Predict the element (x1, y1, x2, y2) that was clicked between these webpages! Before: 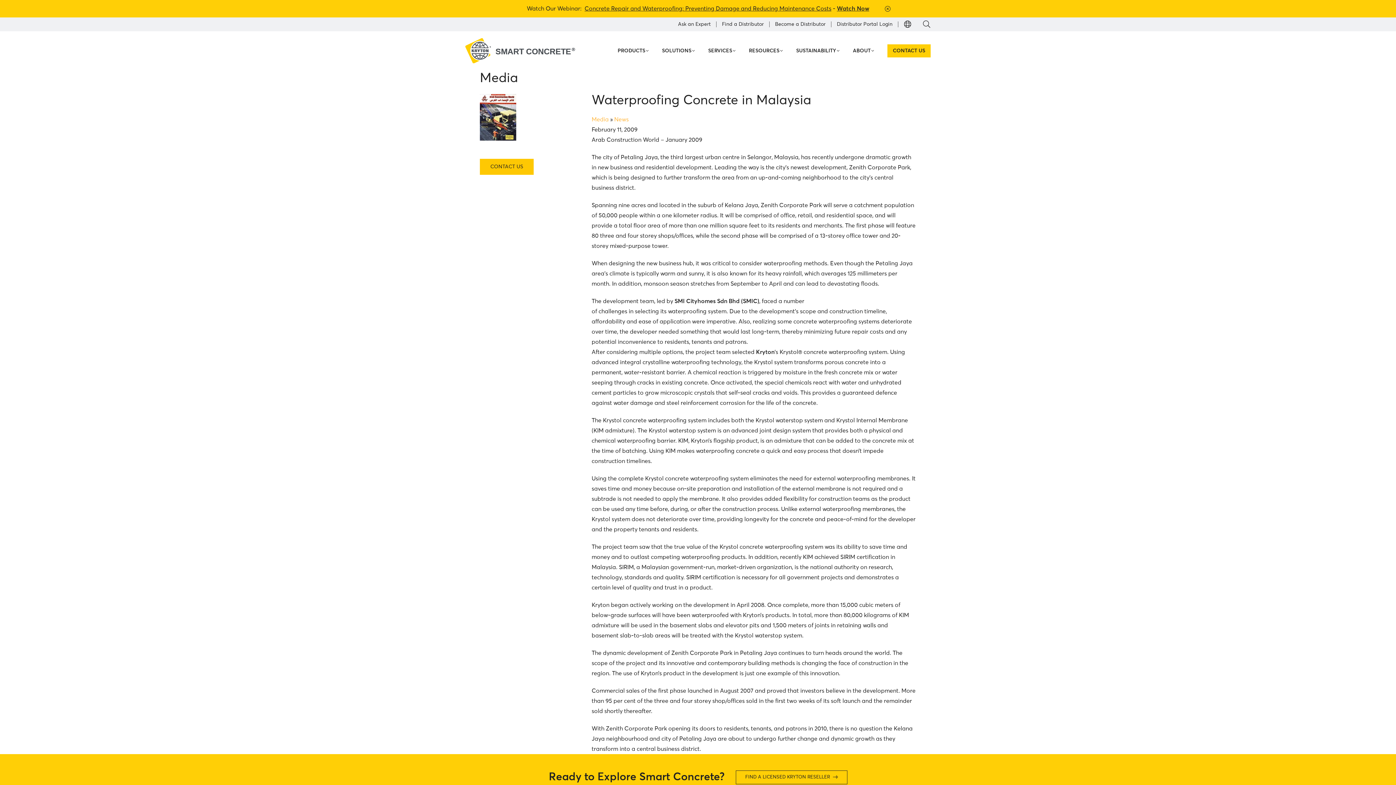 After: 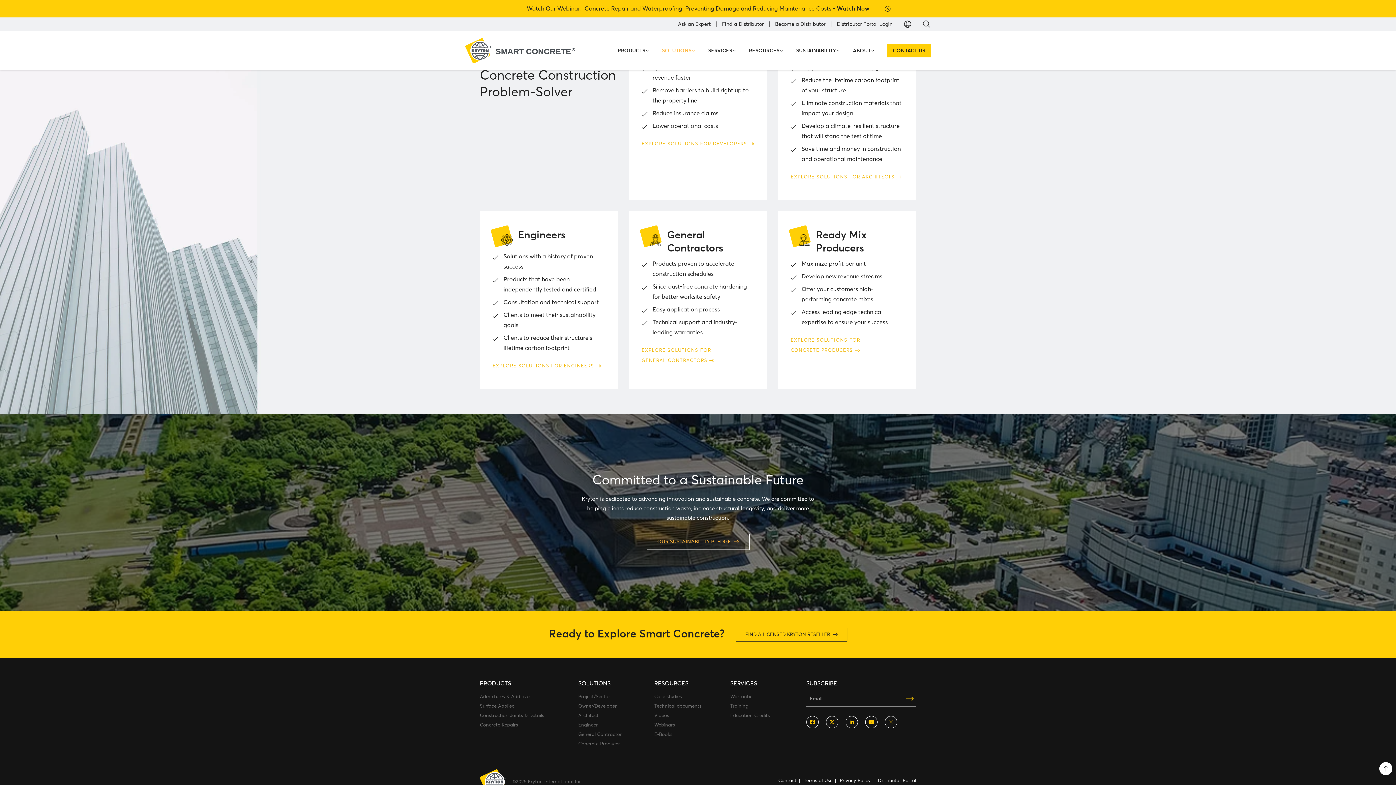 Action: label: SOLUTIONS bbox: (662, 44, 696, 57)